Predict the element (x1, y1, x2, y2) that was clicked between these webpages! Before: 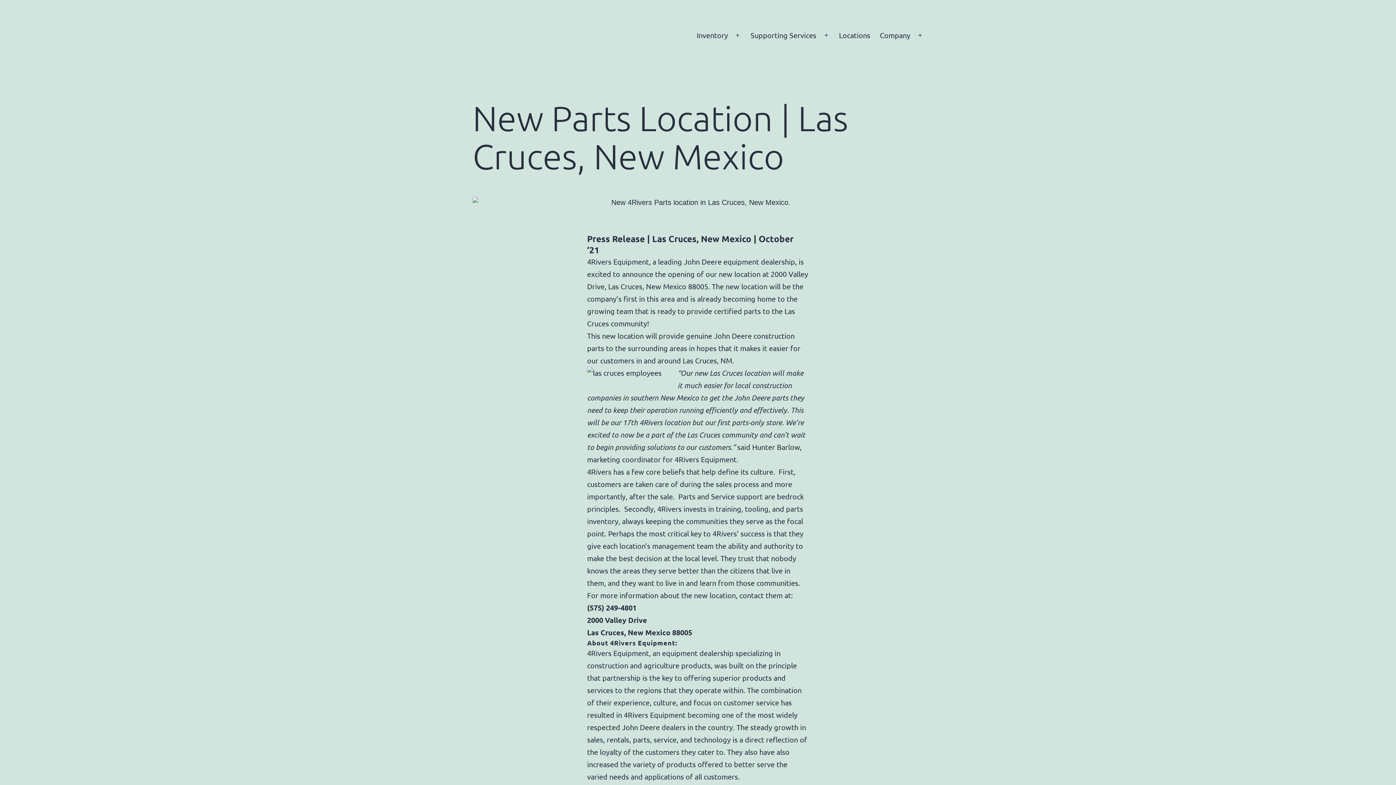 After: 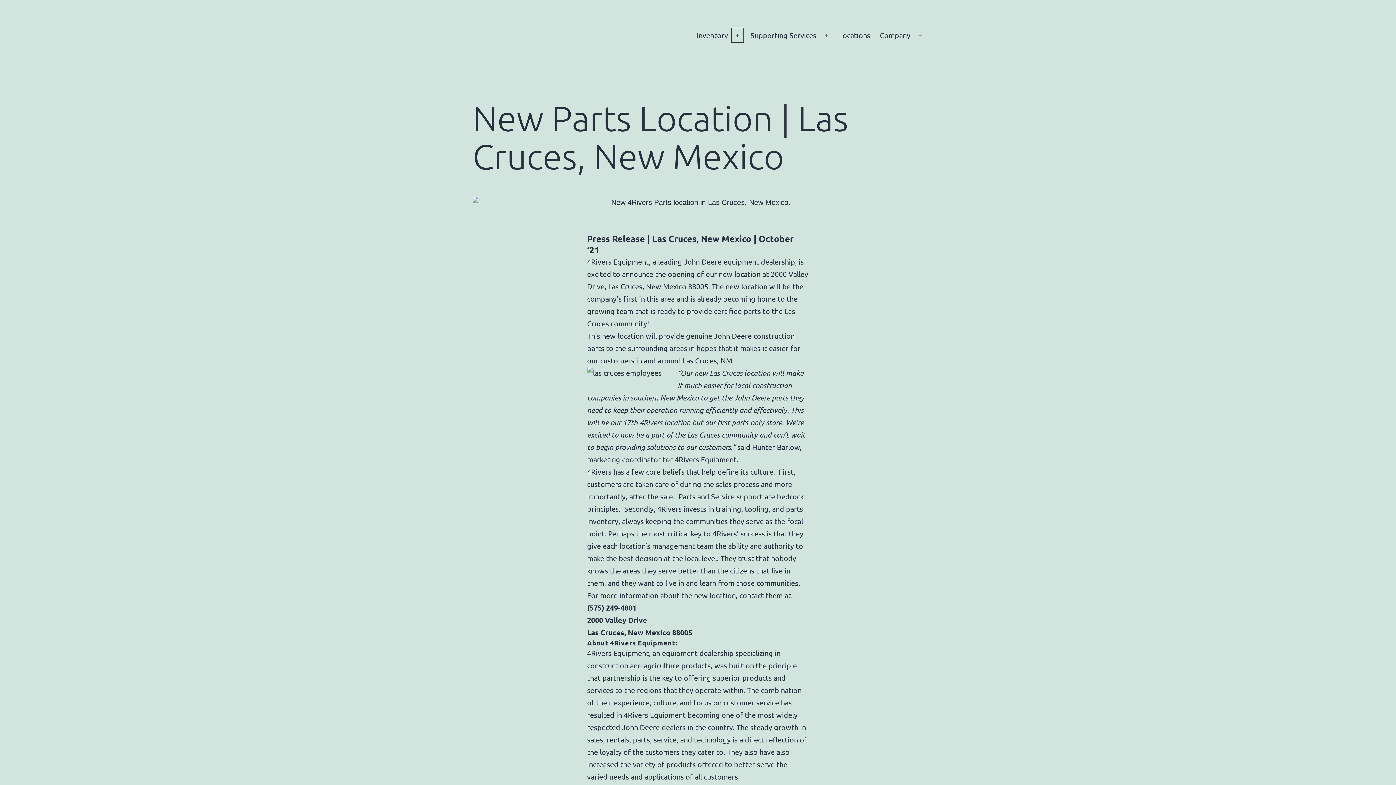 Action: bbox: (729, 26, 745, 44) label: Open menu